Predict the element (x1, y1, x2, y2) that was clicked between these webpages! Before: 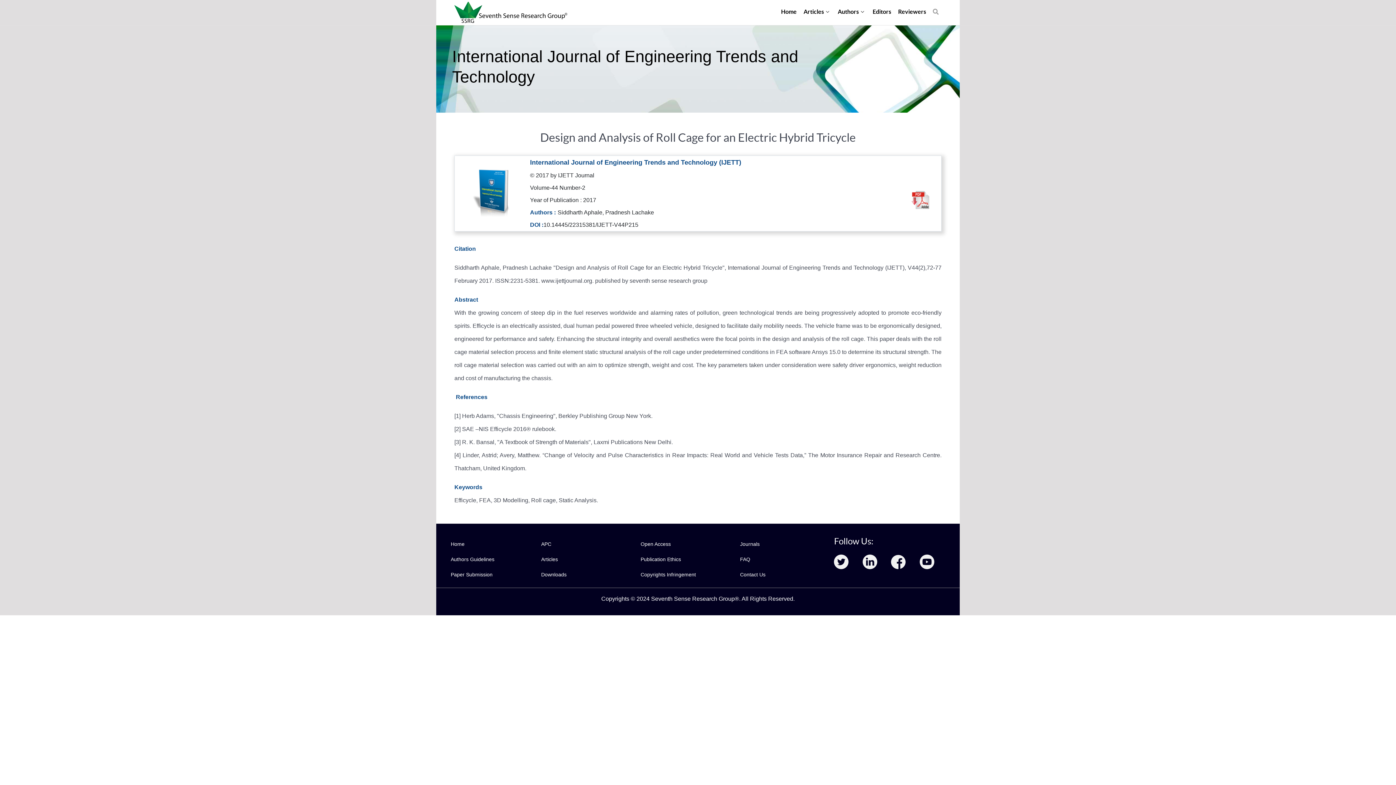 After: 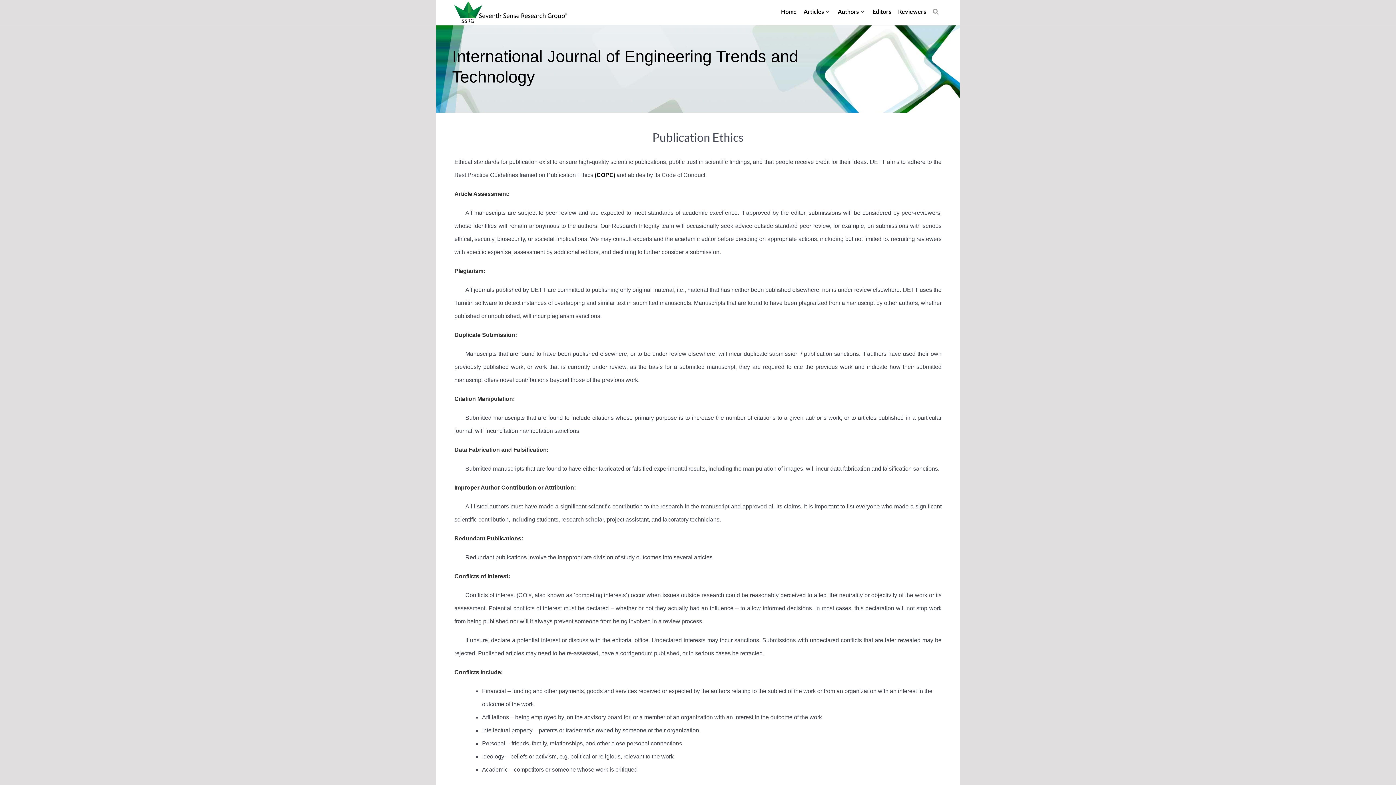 Action: bbox: (640, 555, 681, 563) label: Publication Ethics